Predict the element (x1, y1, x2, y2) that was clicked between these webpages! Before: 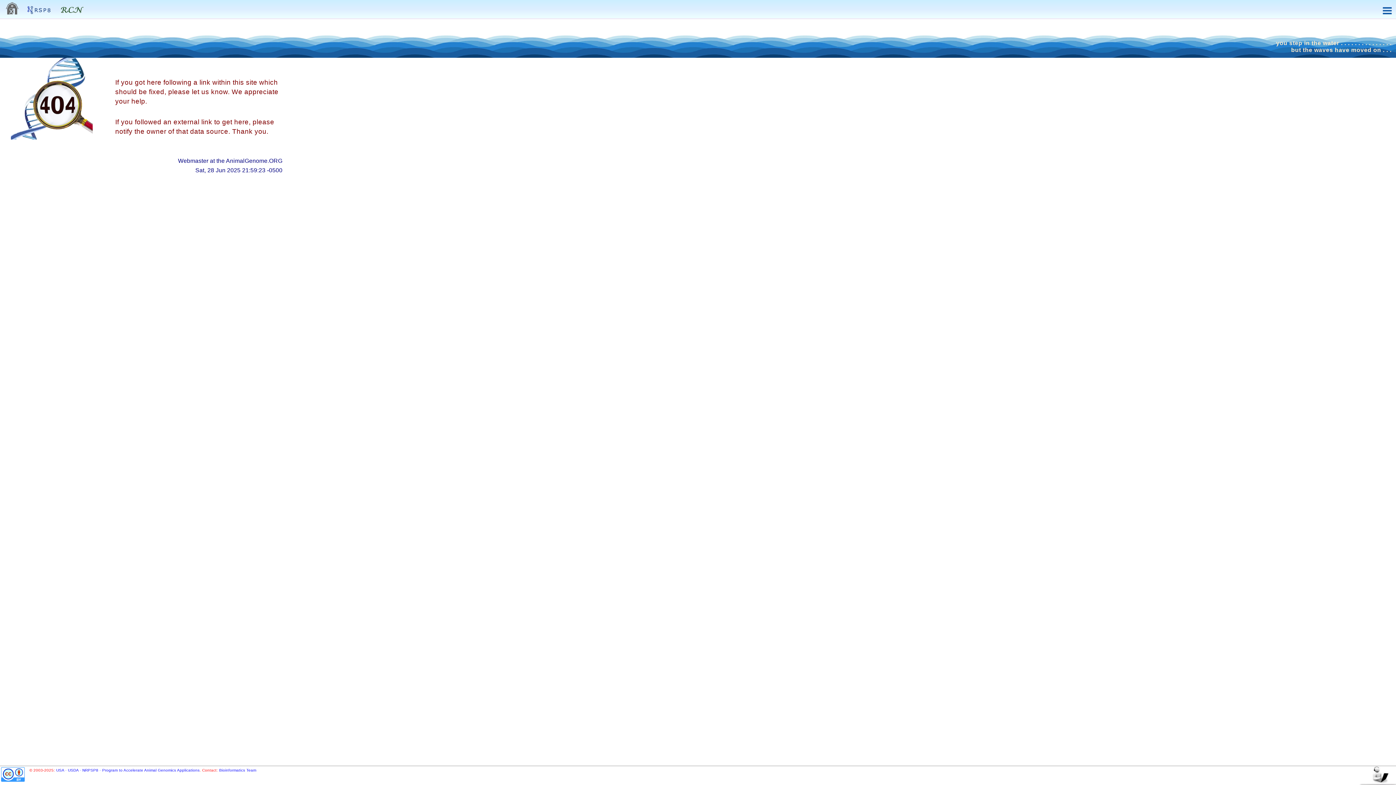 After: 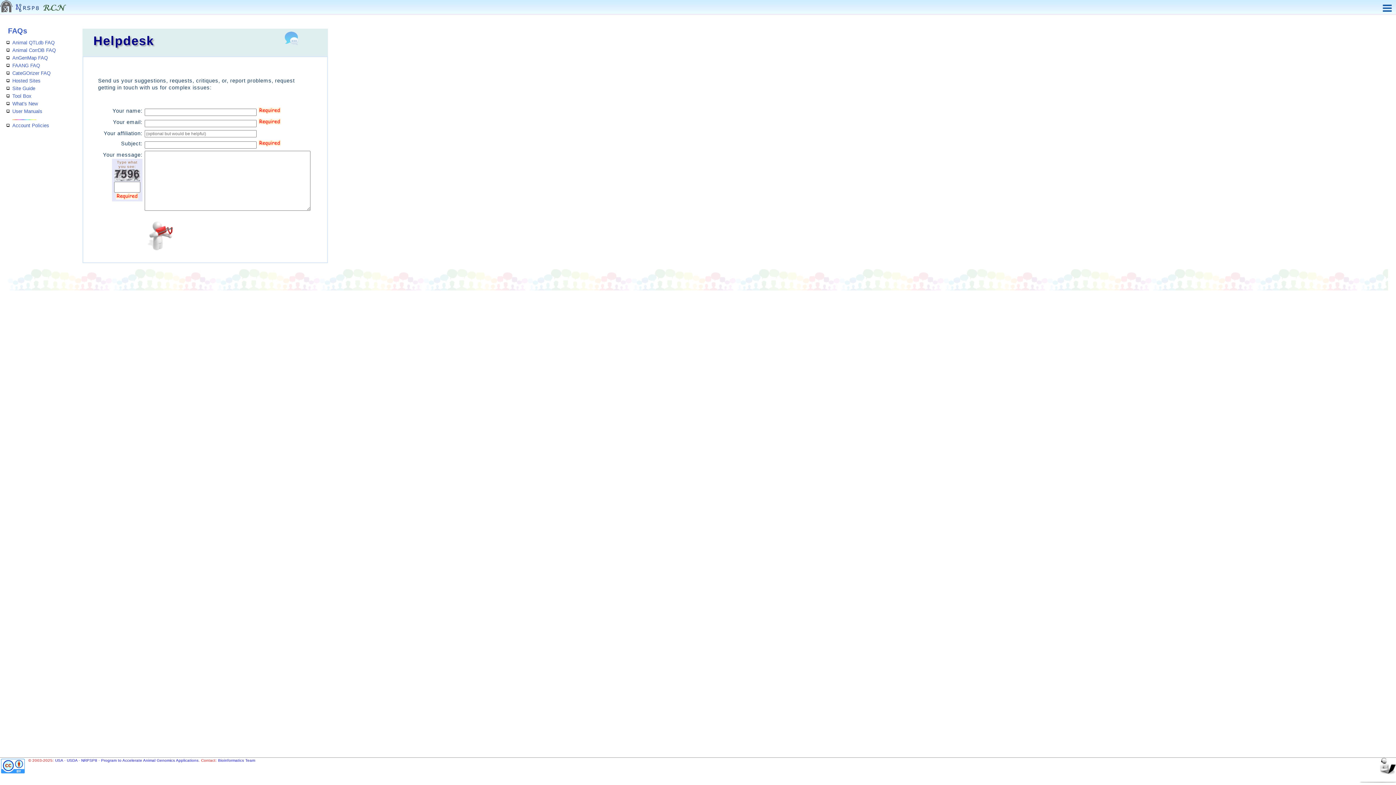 Action: bbox: (1365, 779, 1396, 785)